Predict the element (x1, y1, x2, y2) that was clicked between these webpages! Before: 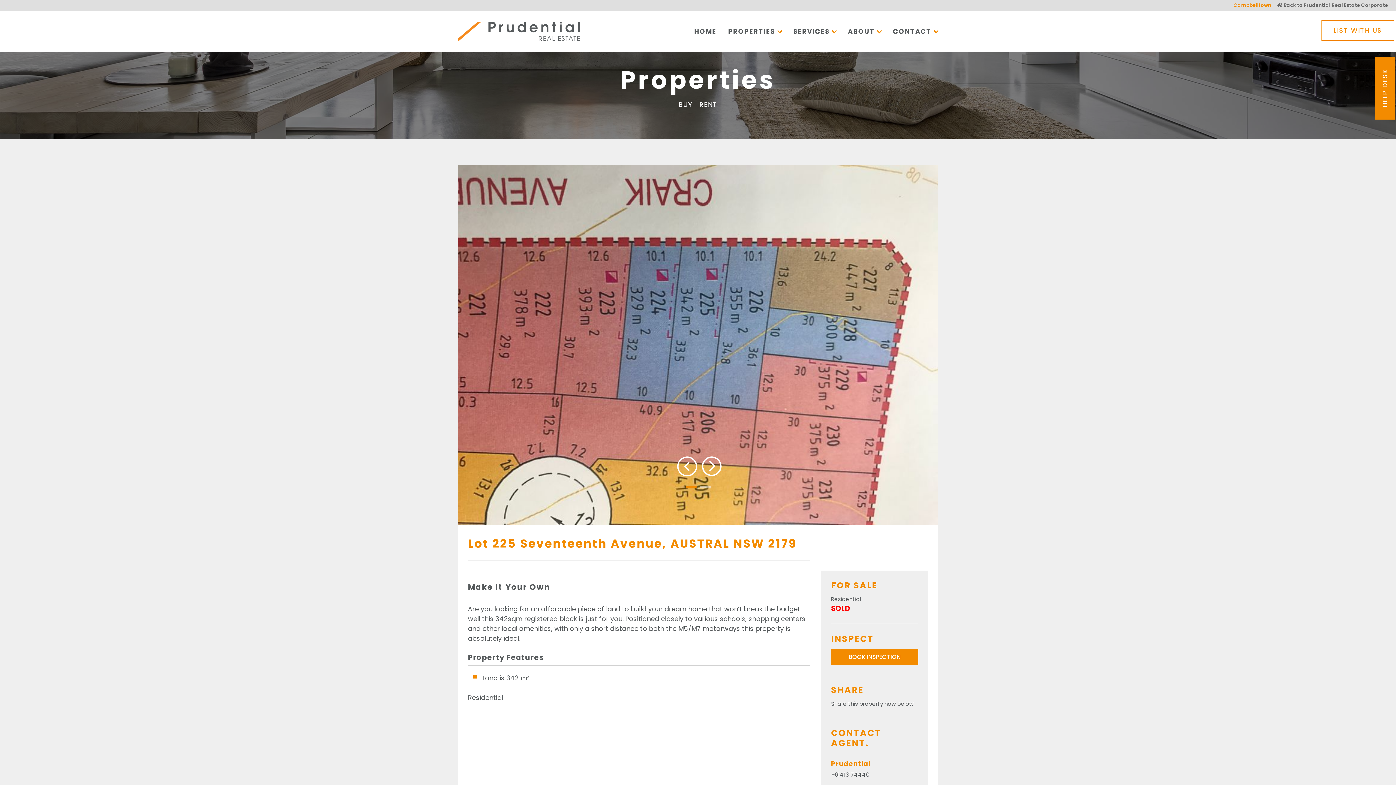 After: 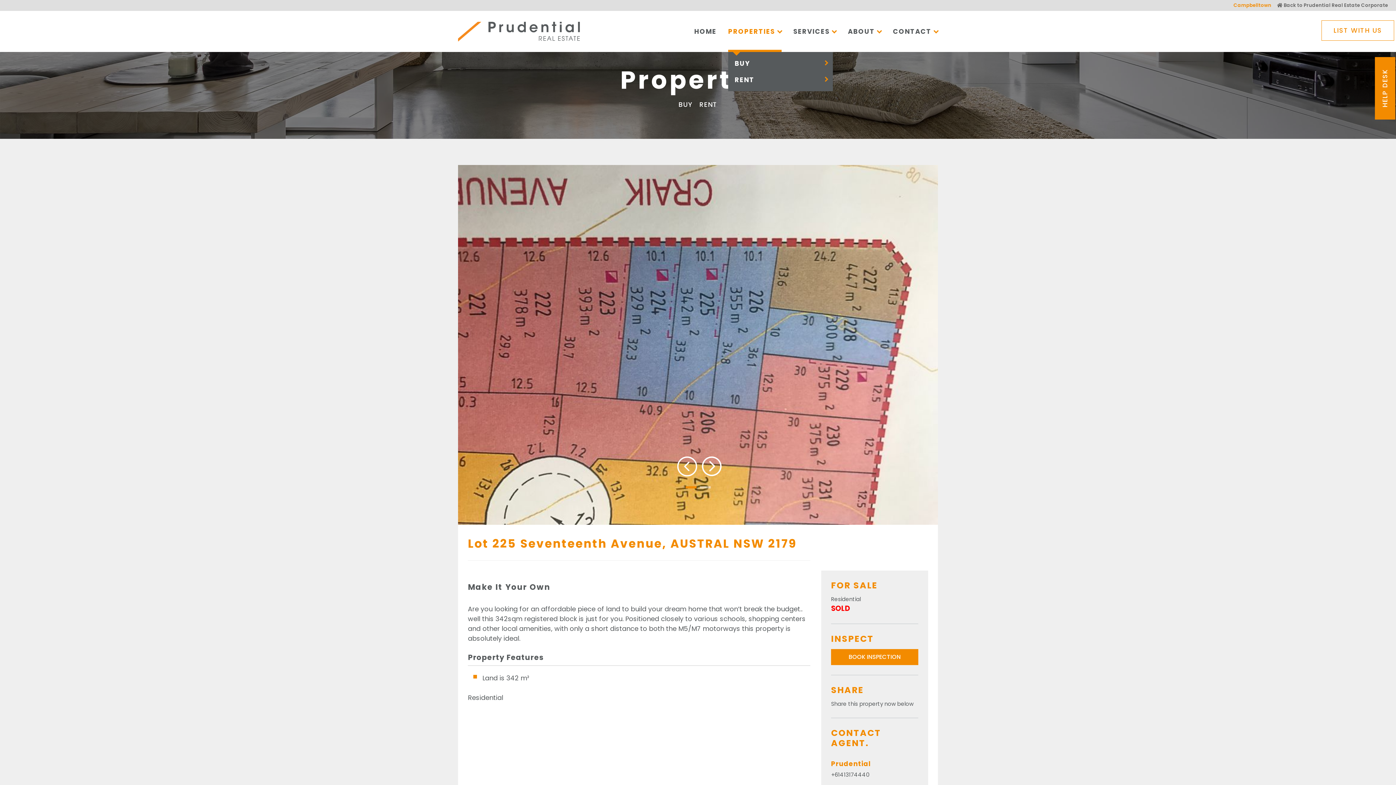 Action: bbox: (728, 10, 781, 52) label: PROPERTIES